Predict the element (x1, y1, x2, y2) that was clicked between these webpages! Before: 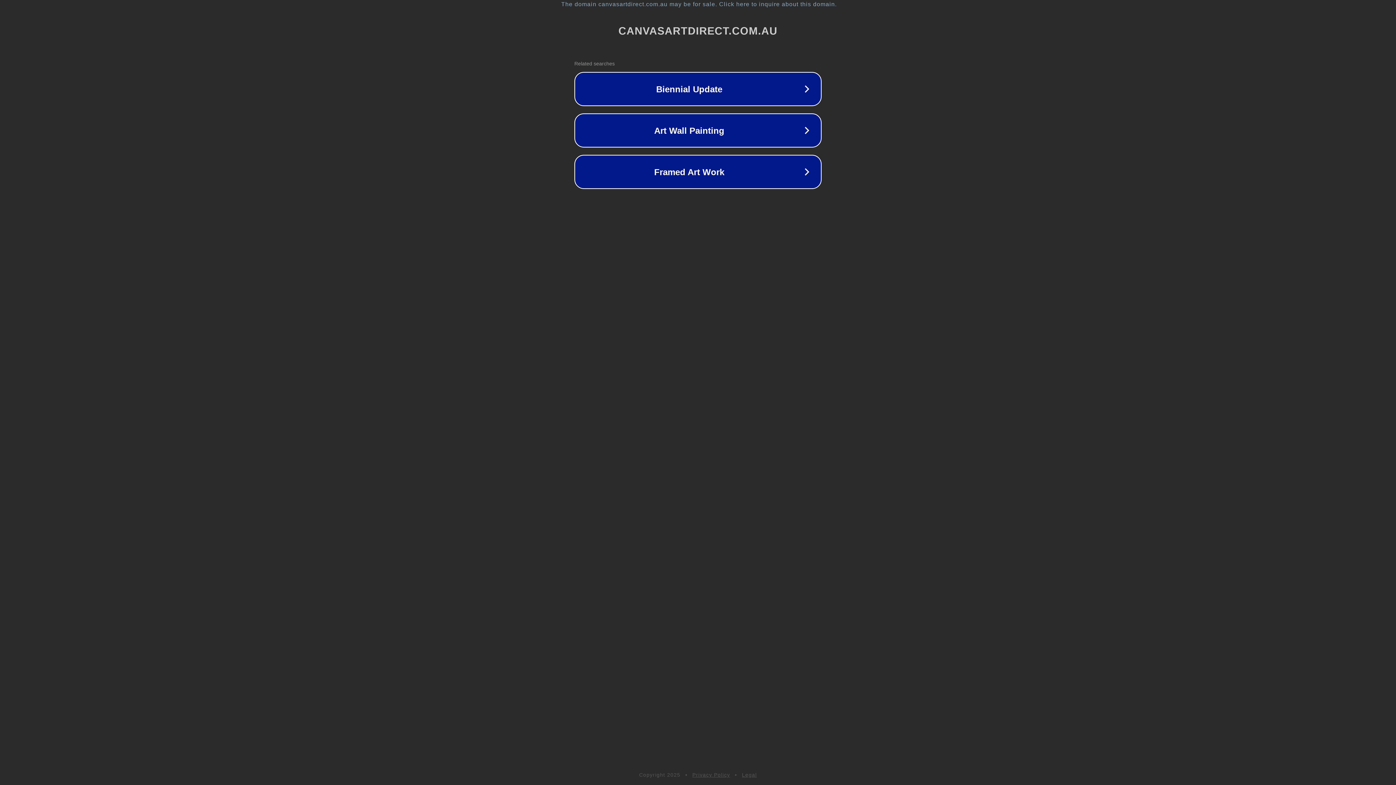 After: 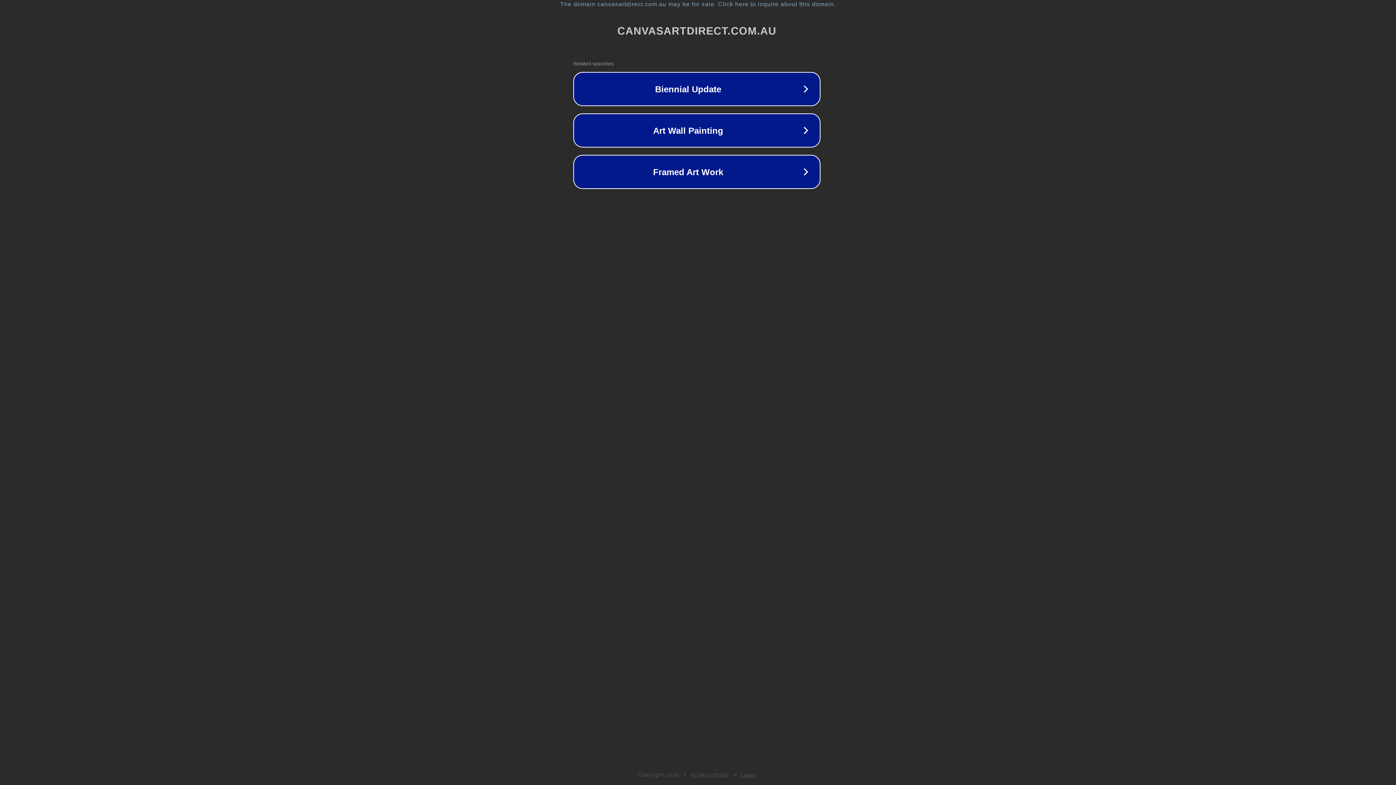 Action: label: The domain canvasartdirect.com.au may be for sale. Click here to inquire about this domain. bbox: (1, 1, 1397, 7)